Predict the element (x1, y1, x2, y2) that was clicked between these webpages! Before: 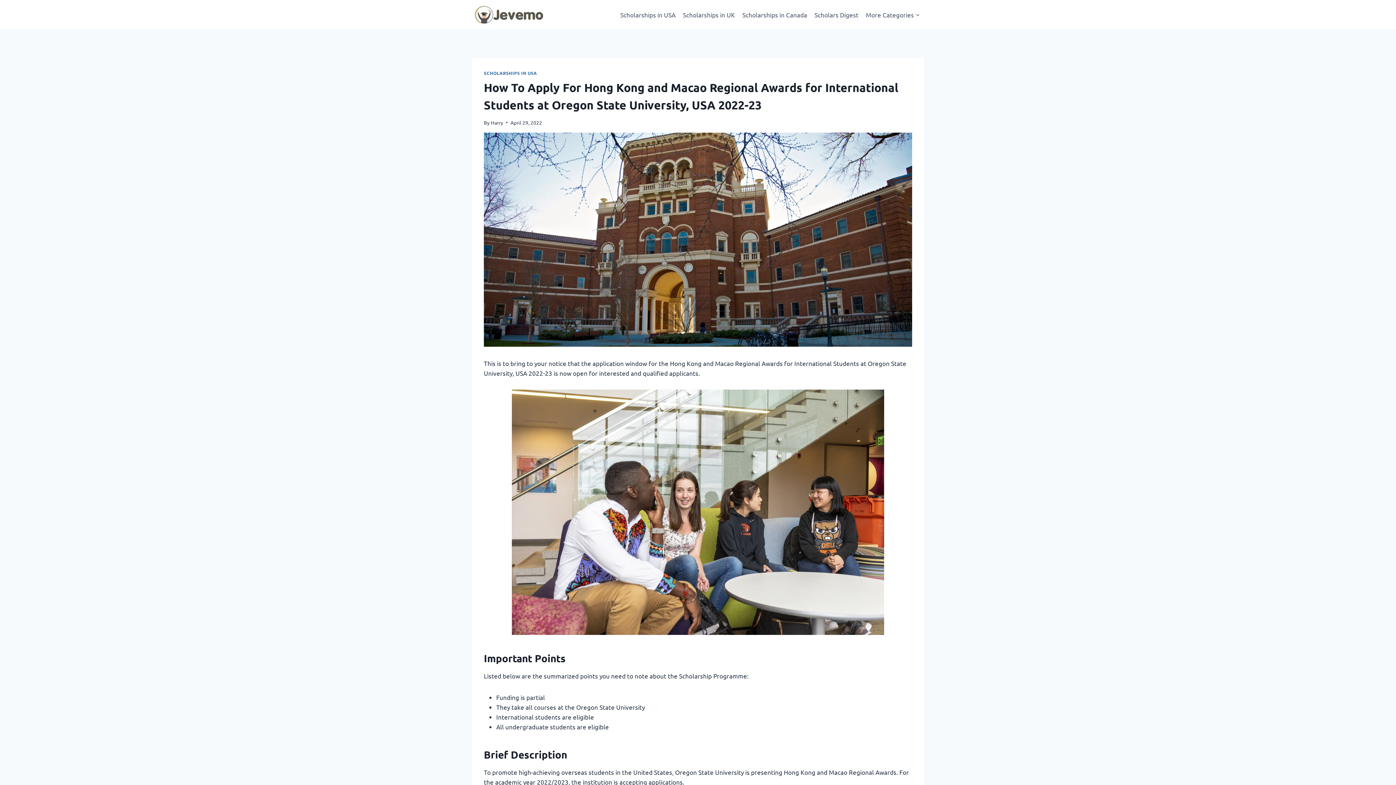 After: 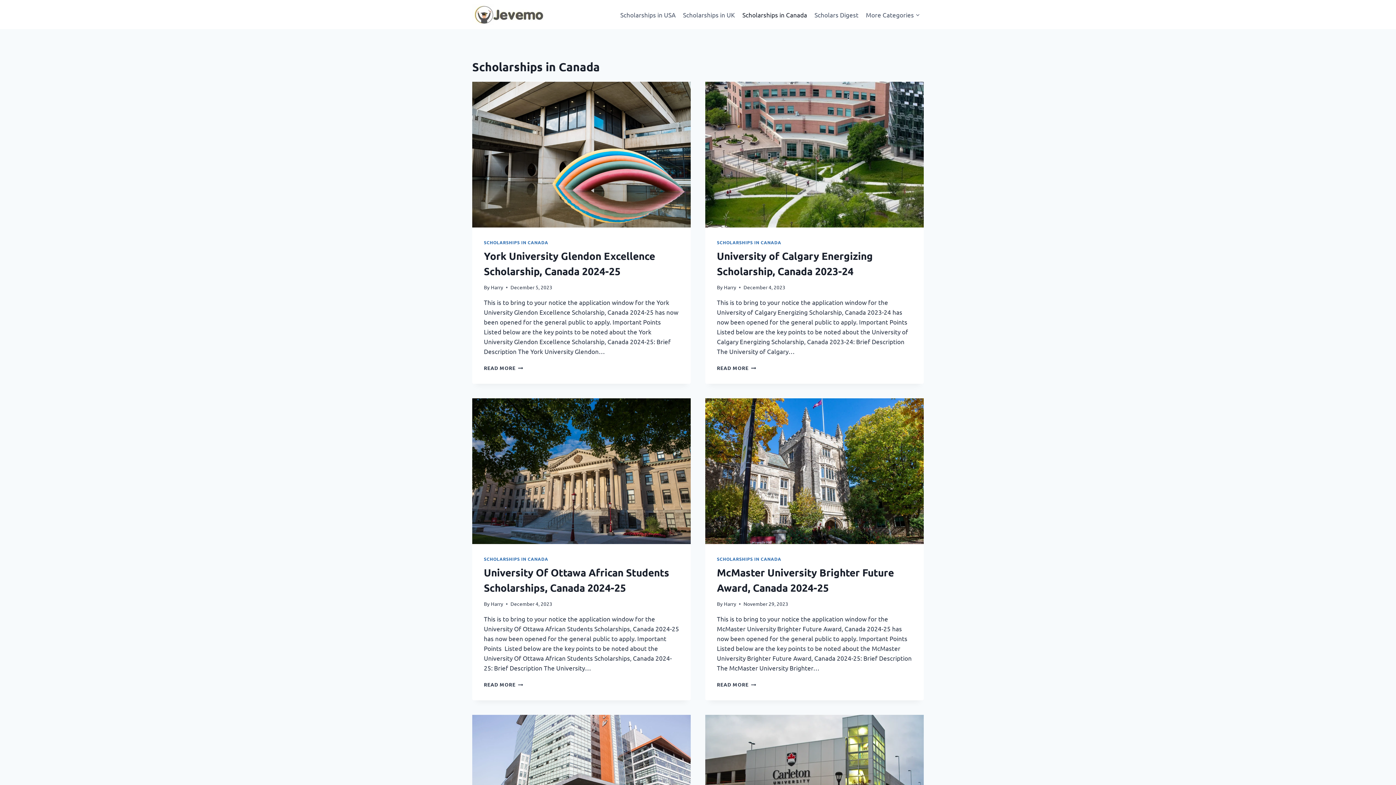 Action: bbox: (738, 5, 811, 23) label: Scholarships in Canada